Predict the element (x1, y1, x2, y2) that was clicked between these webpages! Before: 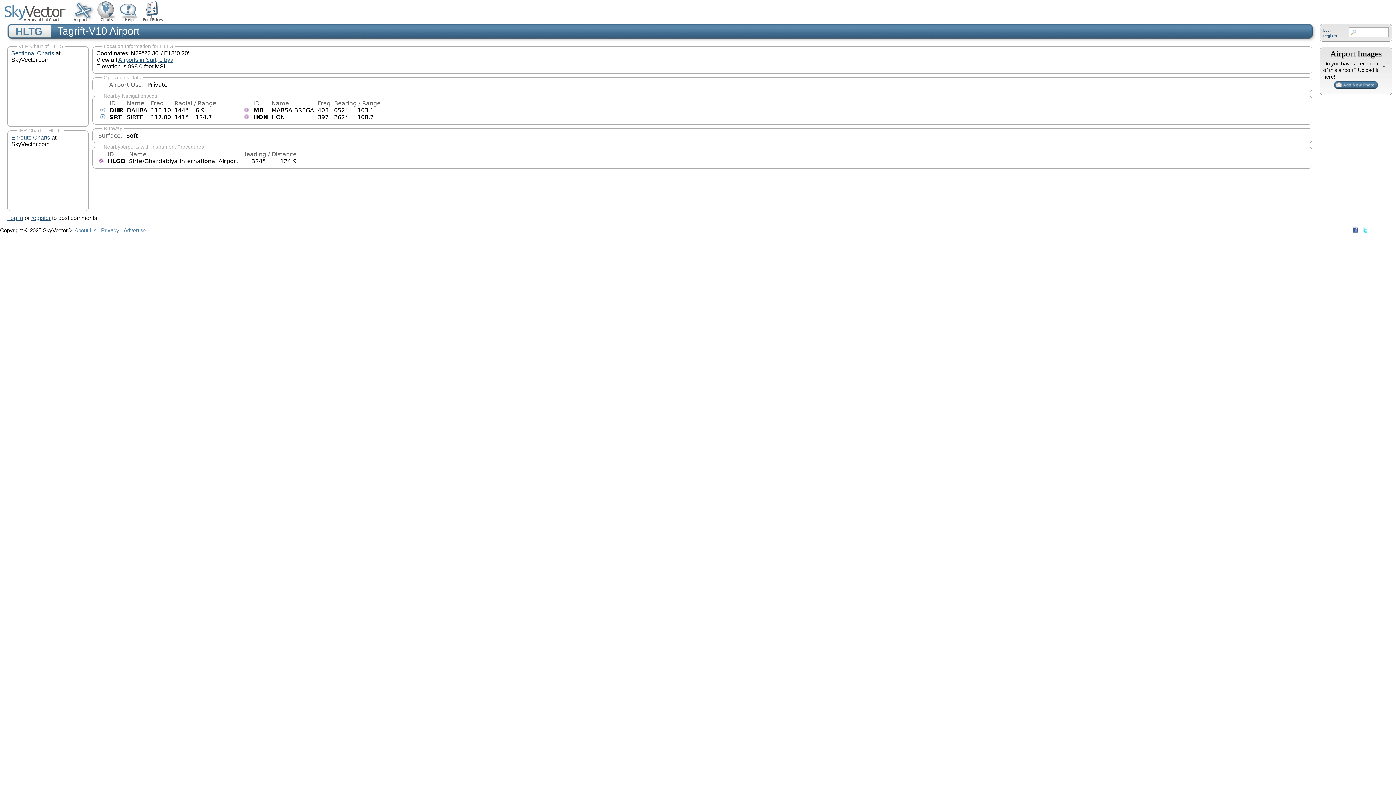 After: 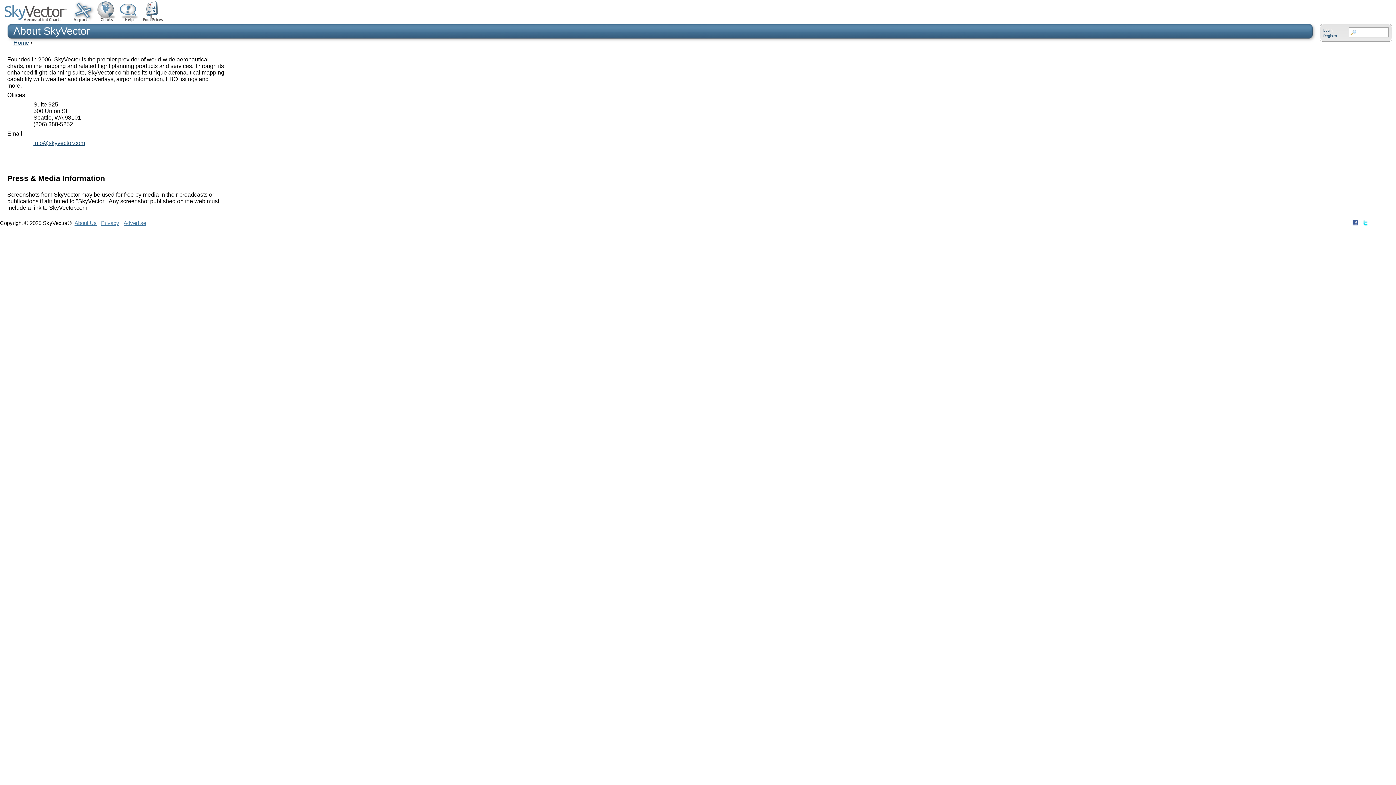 Action: label: About Us bbox: (74, 227, 96, 233)